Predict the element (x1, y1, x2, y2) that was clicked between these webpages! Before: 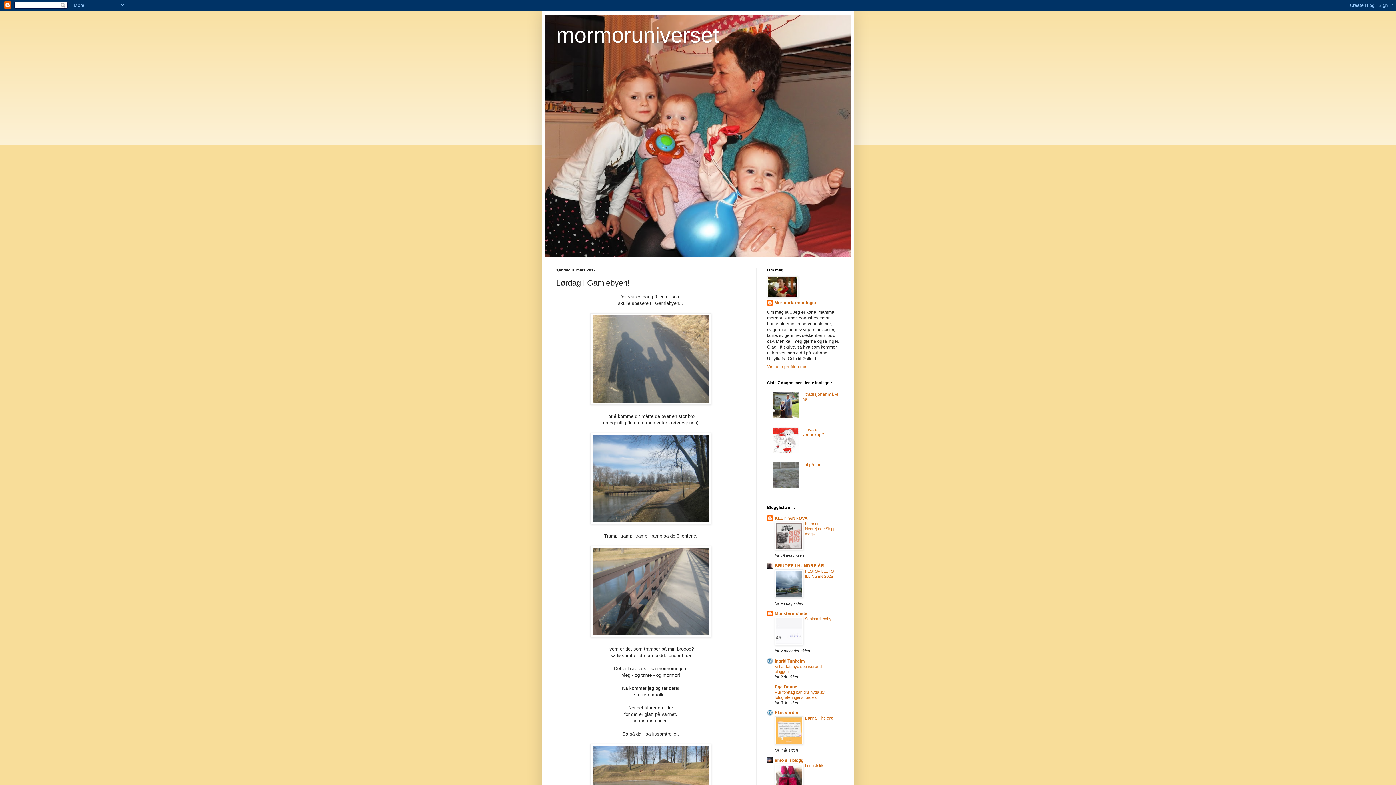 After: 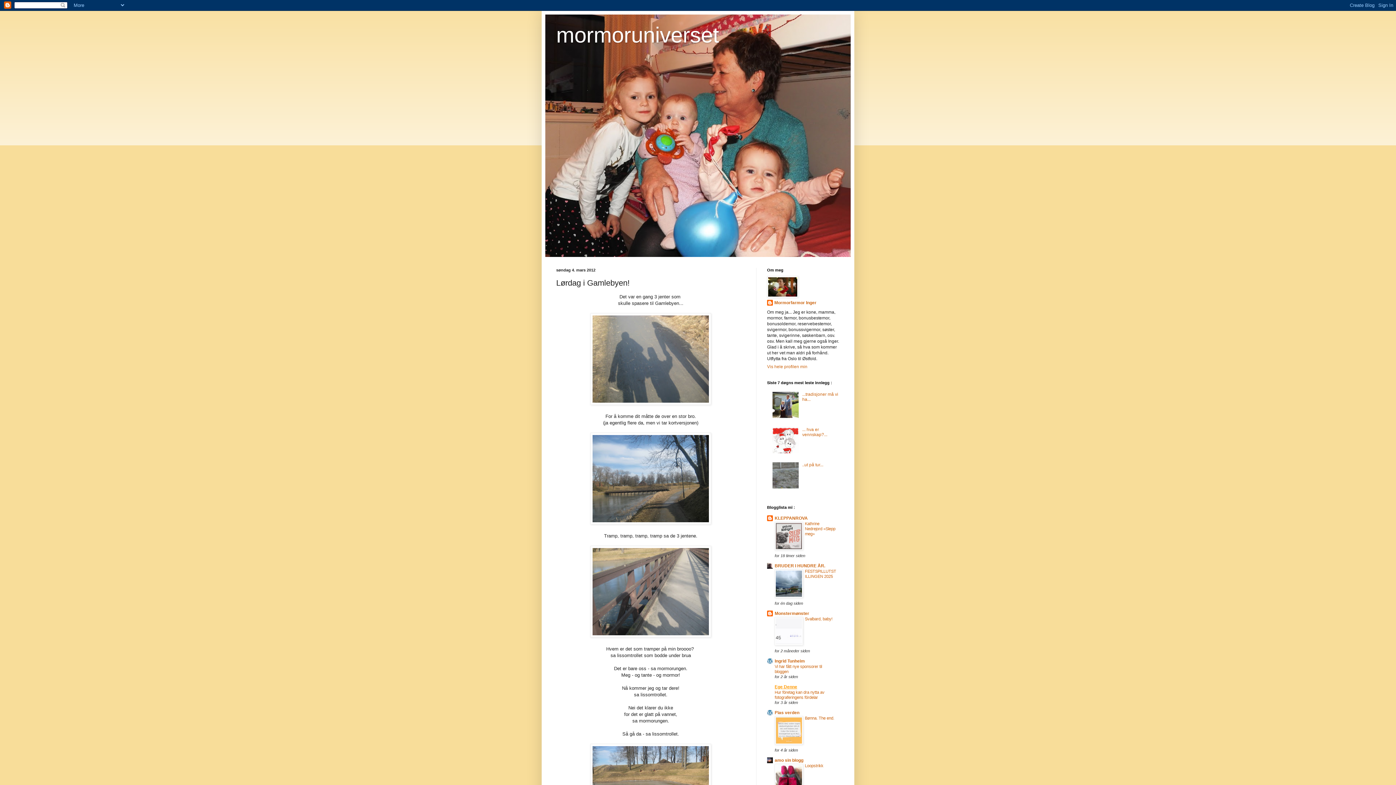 Action: label: Ege Denne bbox: (774, 684, 797, 689)